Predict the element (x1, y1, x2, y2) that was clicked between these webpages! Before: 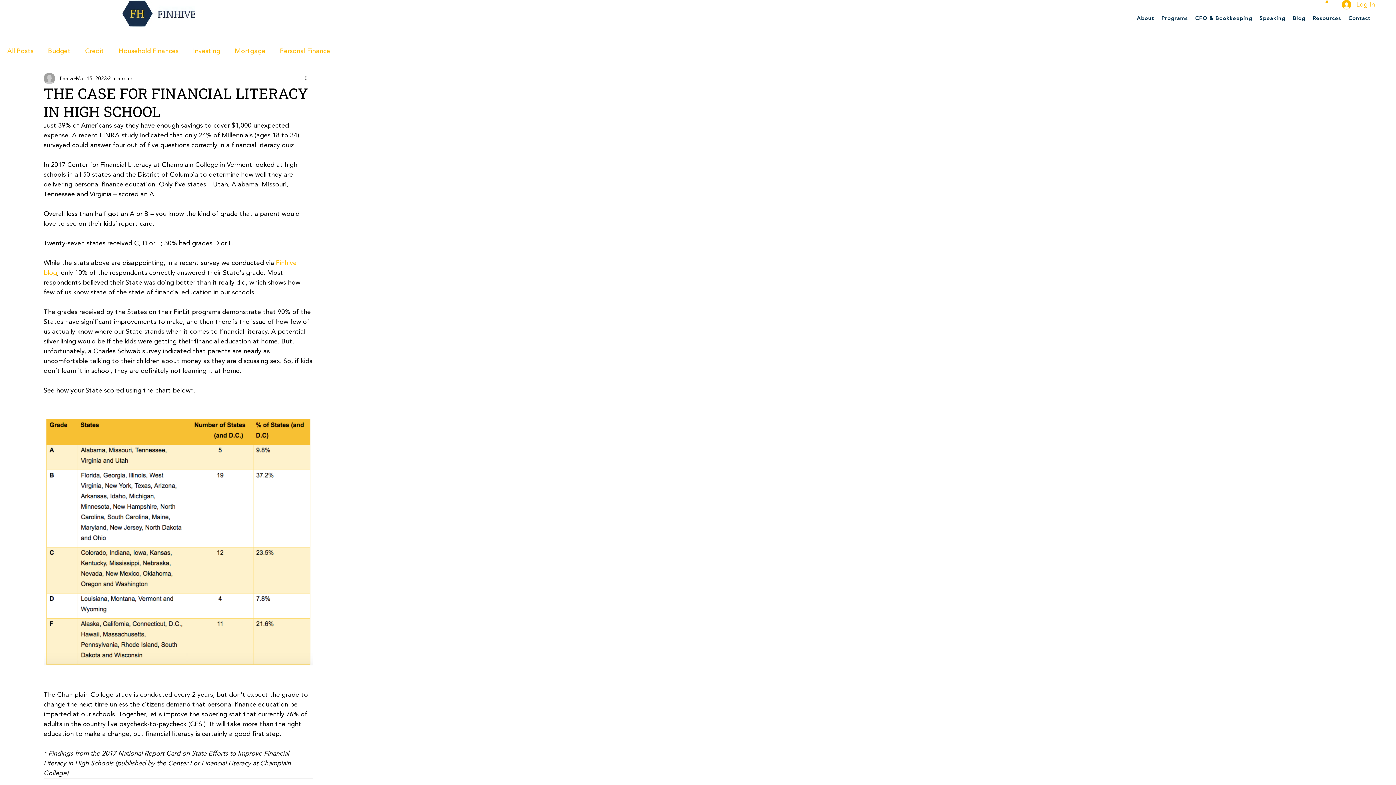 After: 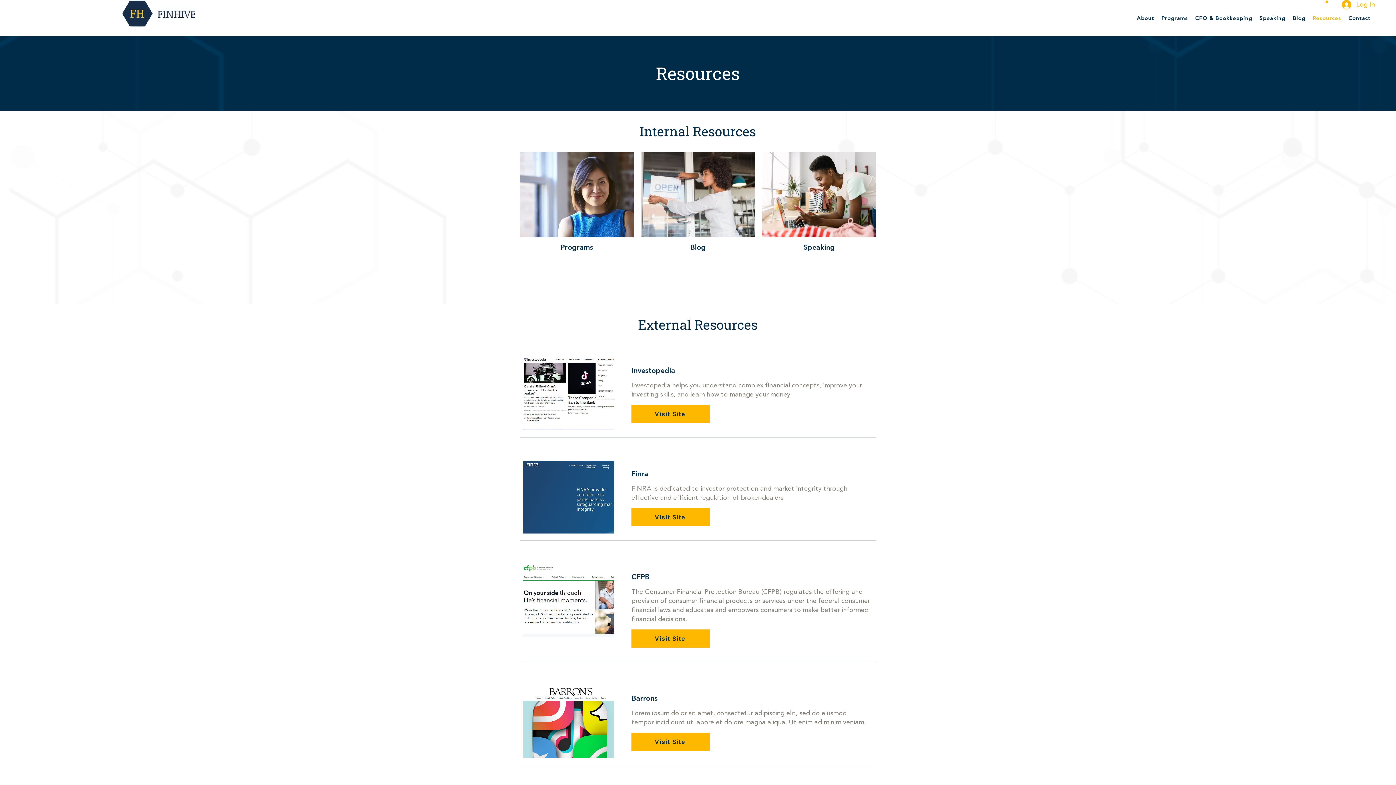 Action: bbox: (1309, 11, 1345, 24) label: Resources